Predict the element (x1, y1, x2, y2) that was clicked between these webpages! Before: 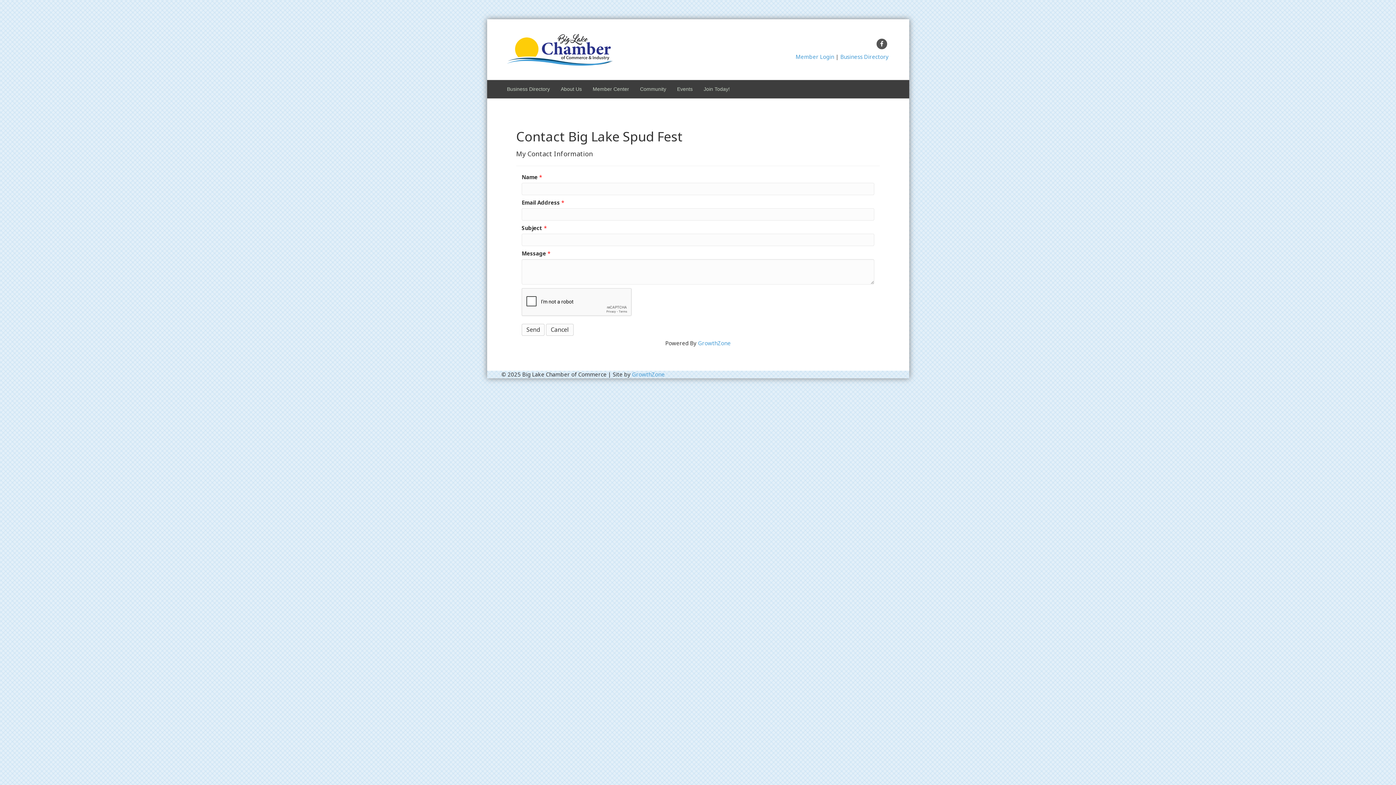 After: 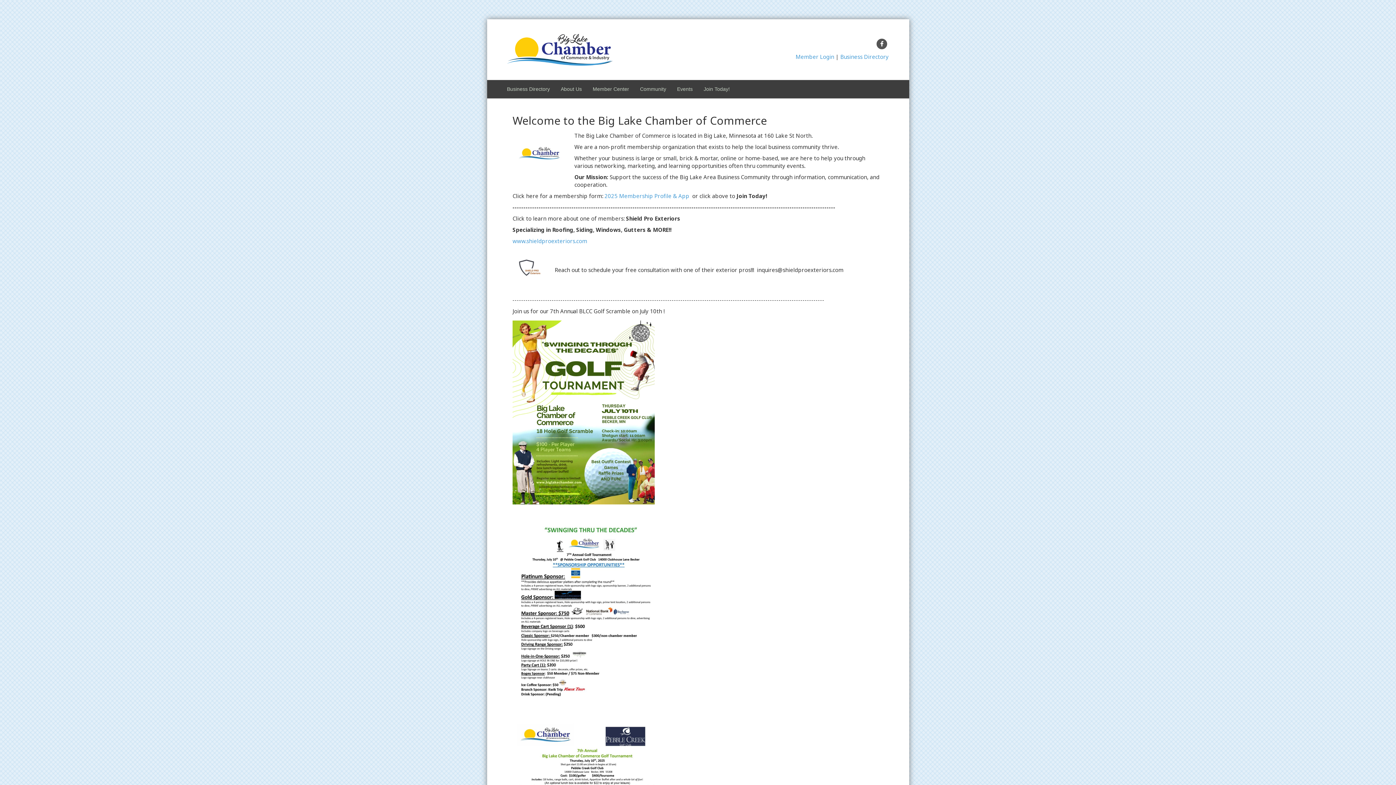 Action: label: Member Center bbox: (587, 80, 634, 98)